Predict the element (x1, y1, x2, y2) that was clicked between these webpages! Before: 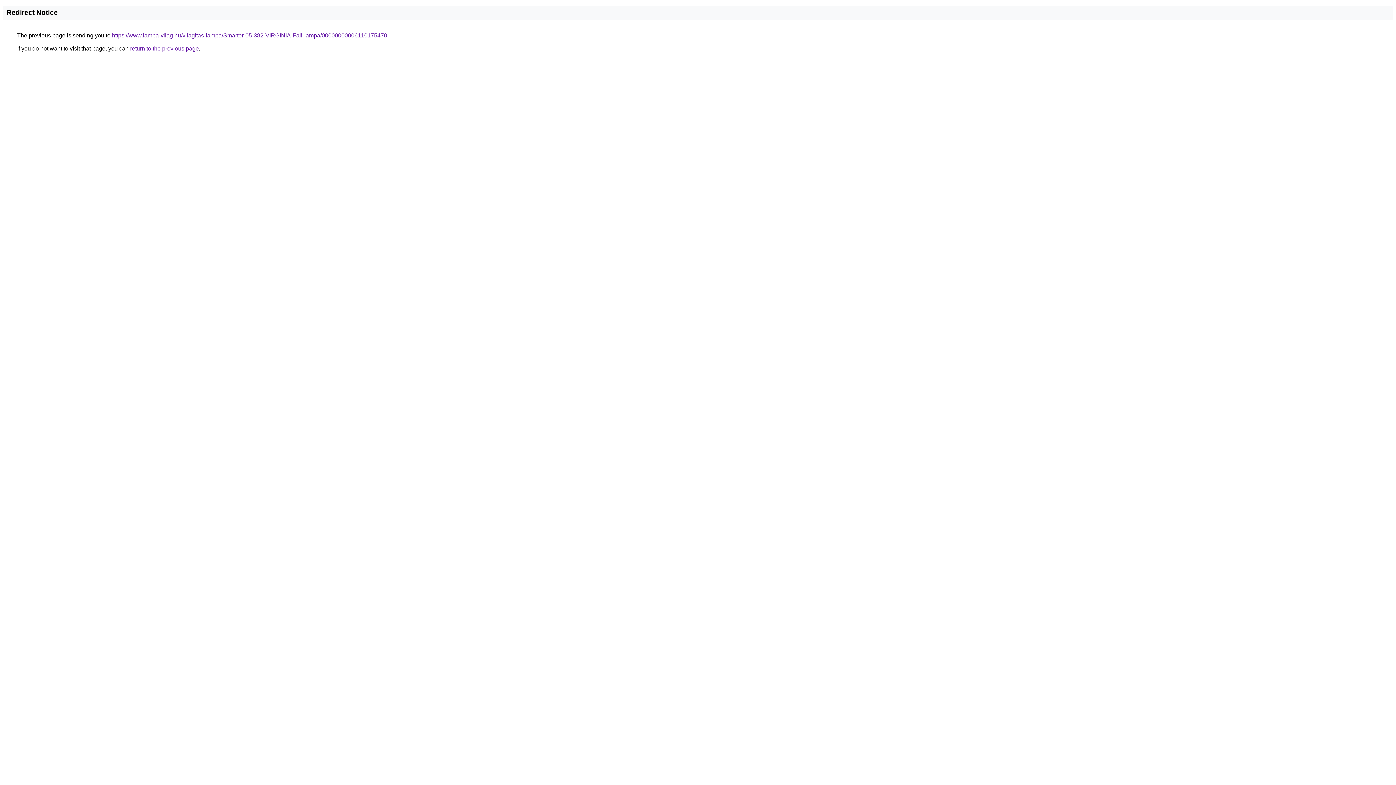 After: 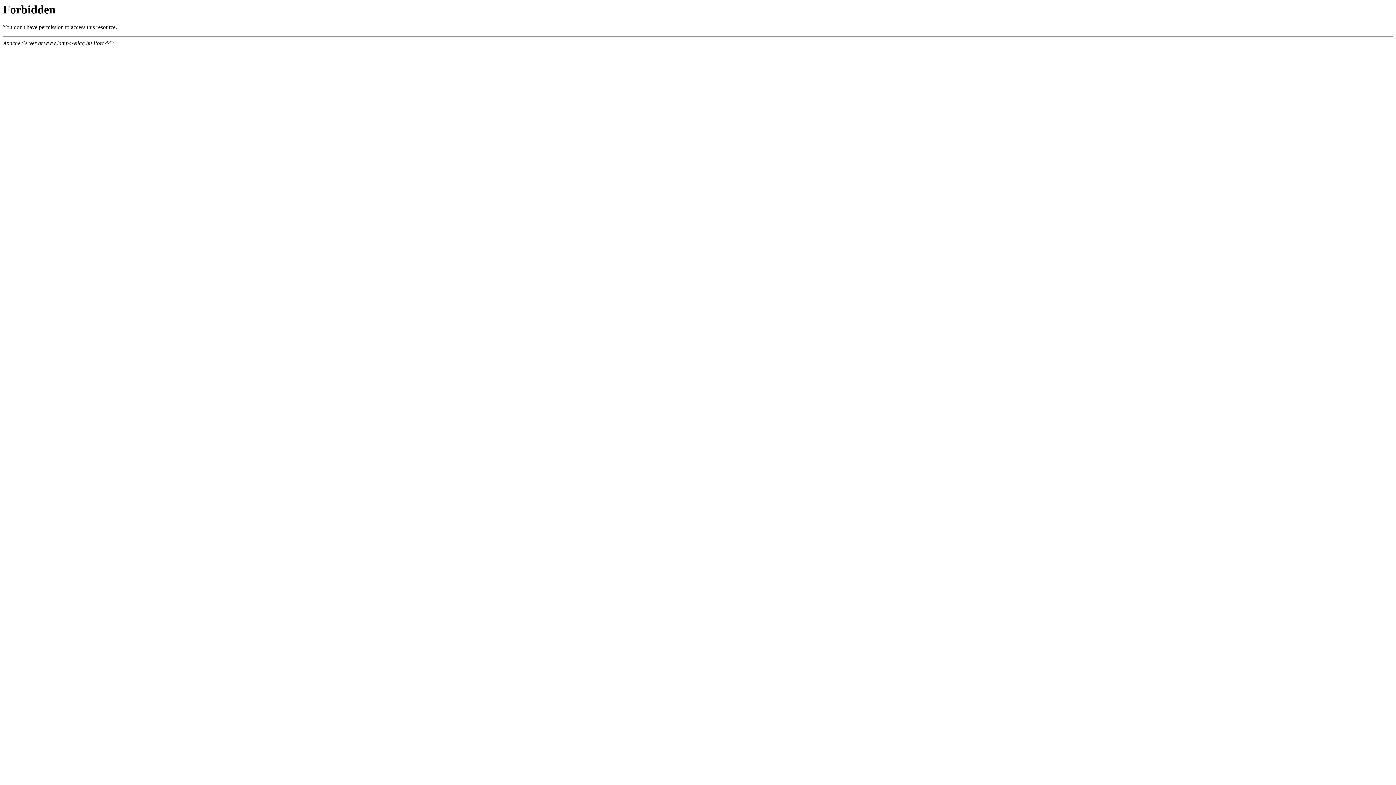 Action: bbox: (112, 32, 387, 38) label: https://www.lampa-vilag.hu/vilagitas-lampa/Smarter-05-382-VIRGINIA-Fali-lampa/00000000006110175470